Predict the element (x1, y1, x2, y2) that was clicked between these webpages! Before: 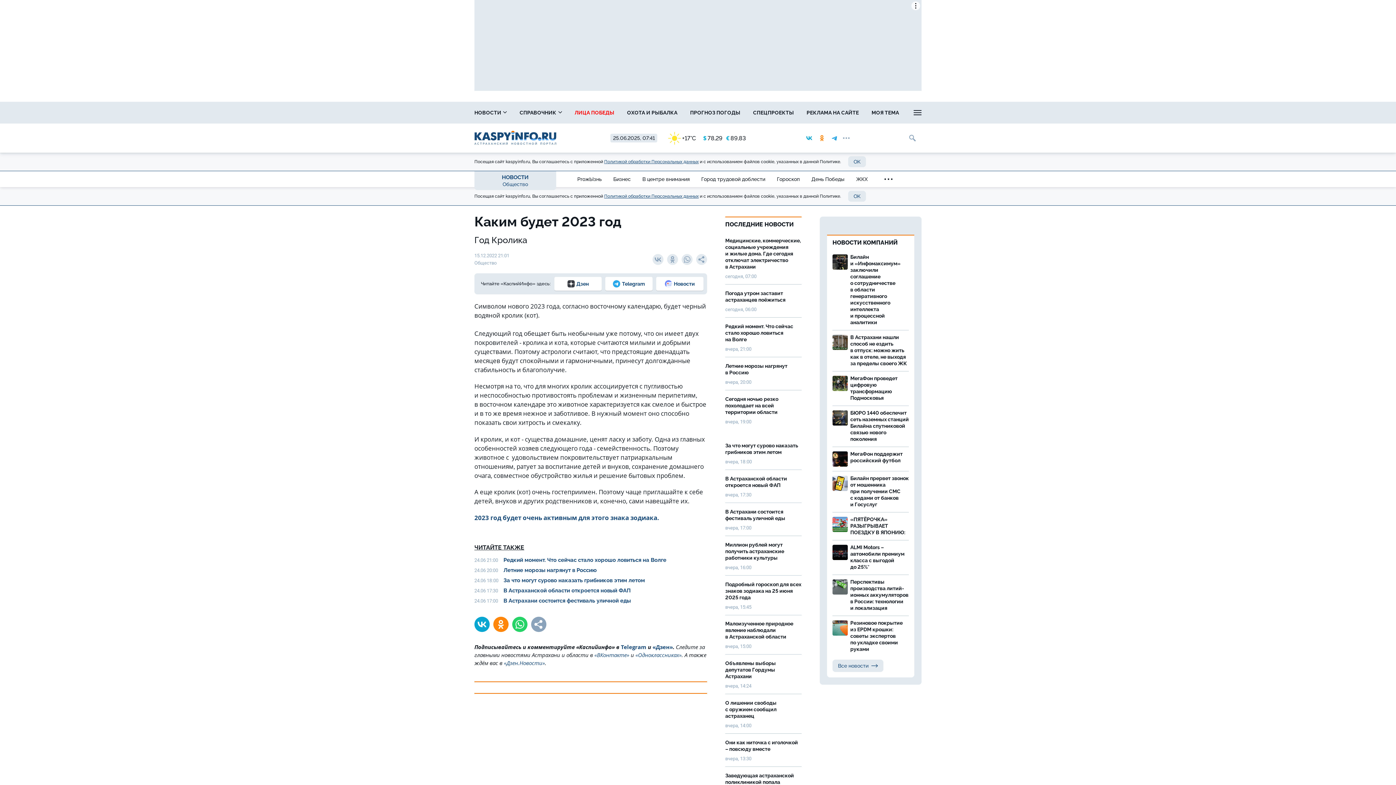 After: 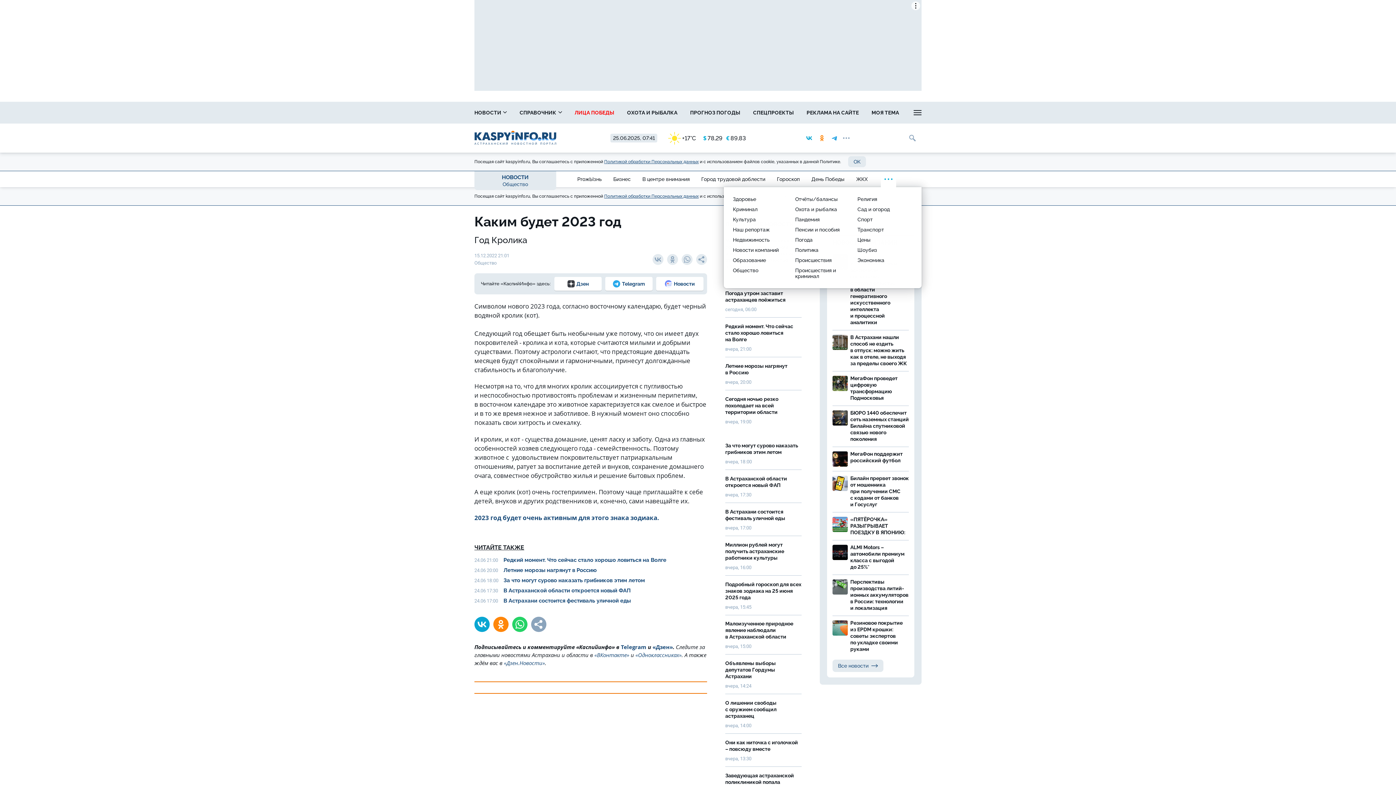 Action: bbox: (881, 171, 896, 187)